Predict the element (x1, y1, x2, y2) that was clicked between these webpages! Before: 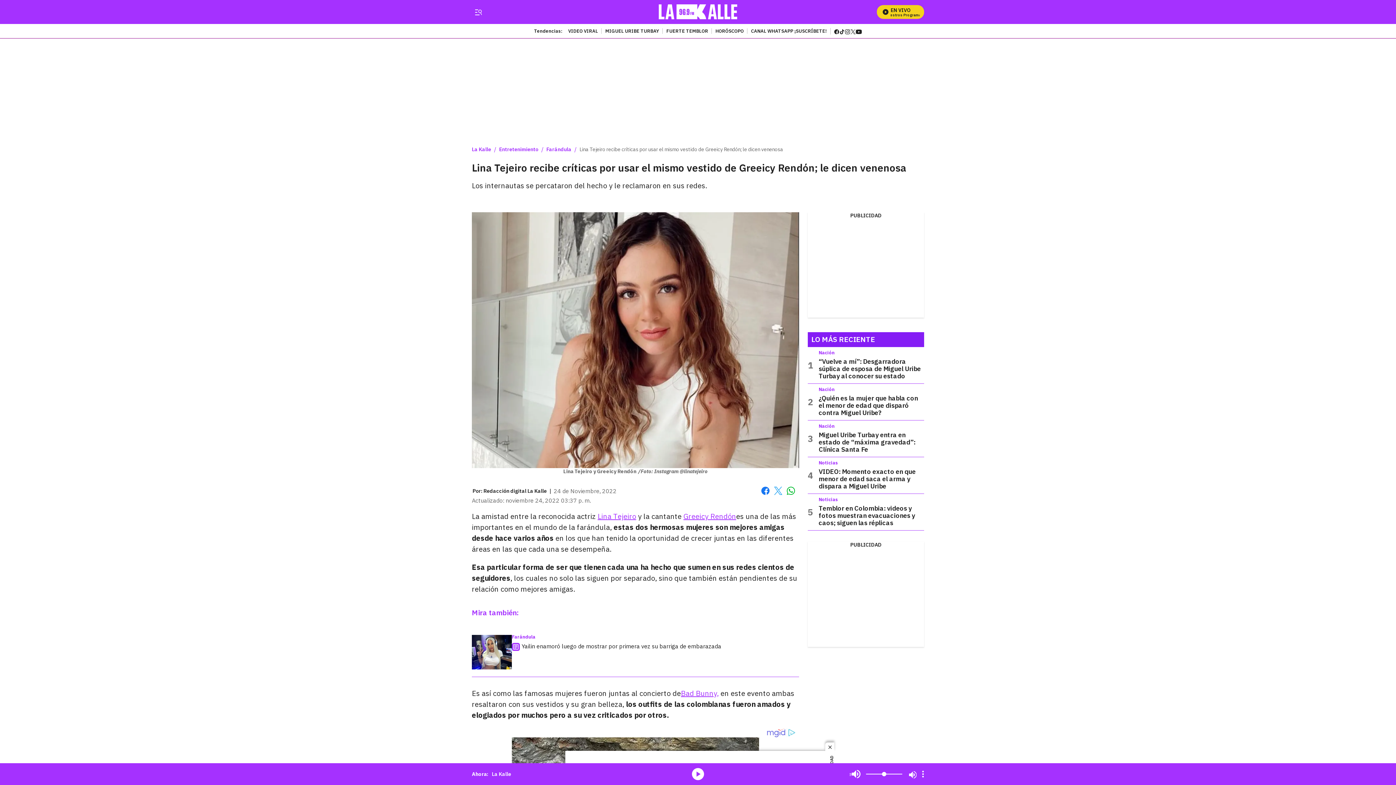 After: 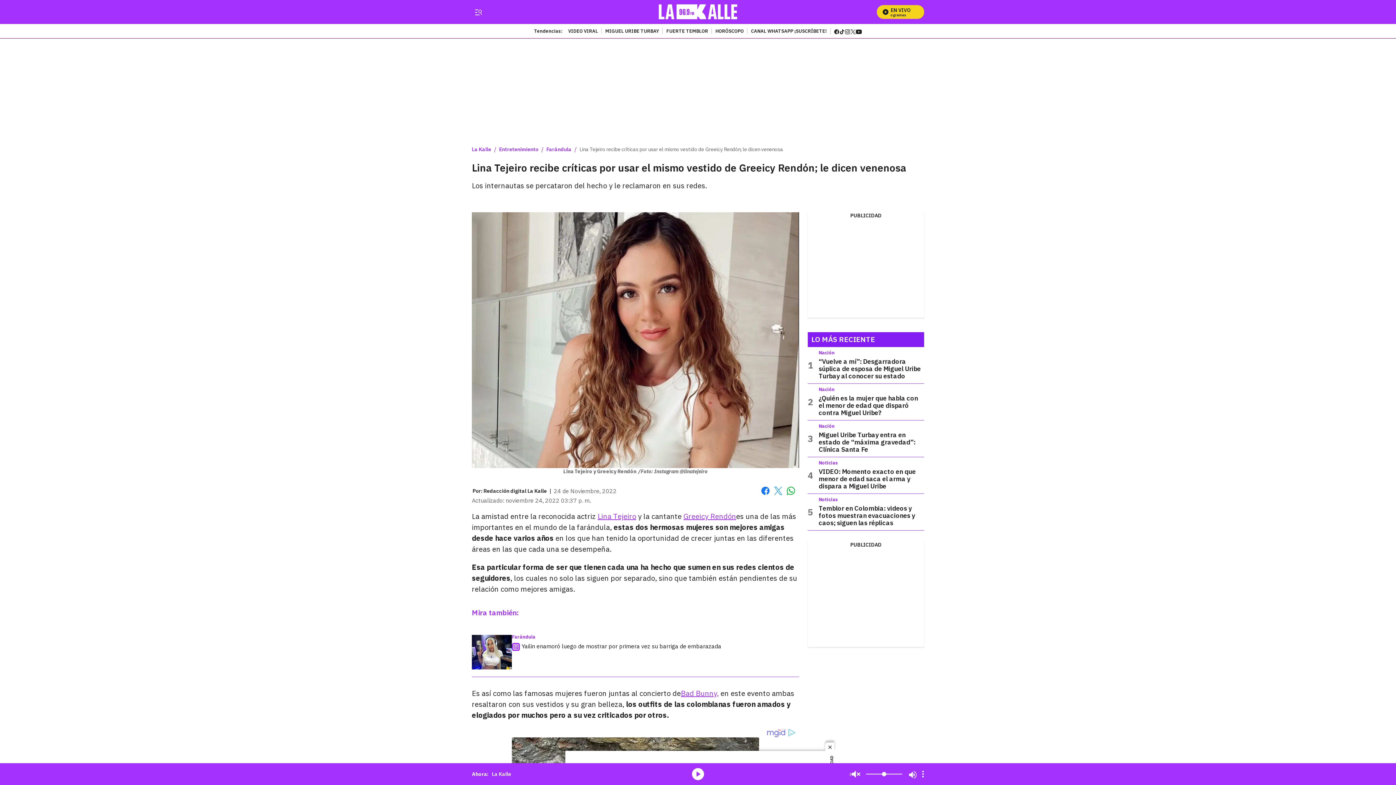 Action: label: Mute  bbox: (908, 770, 922, 778)